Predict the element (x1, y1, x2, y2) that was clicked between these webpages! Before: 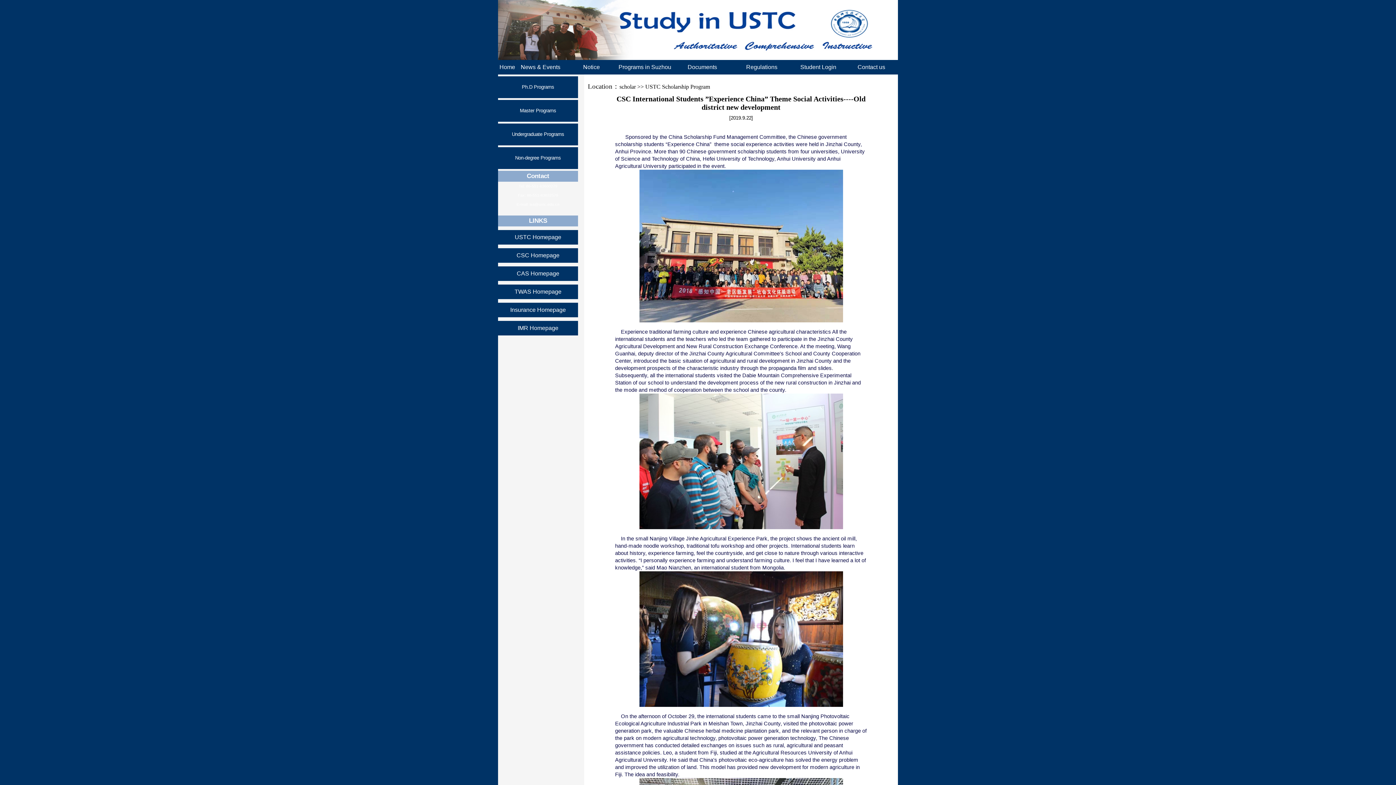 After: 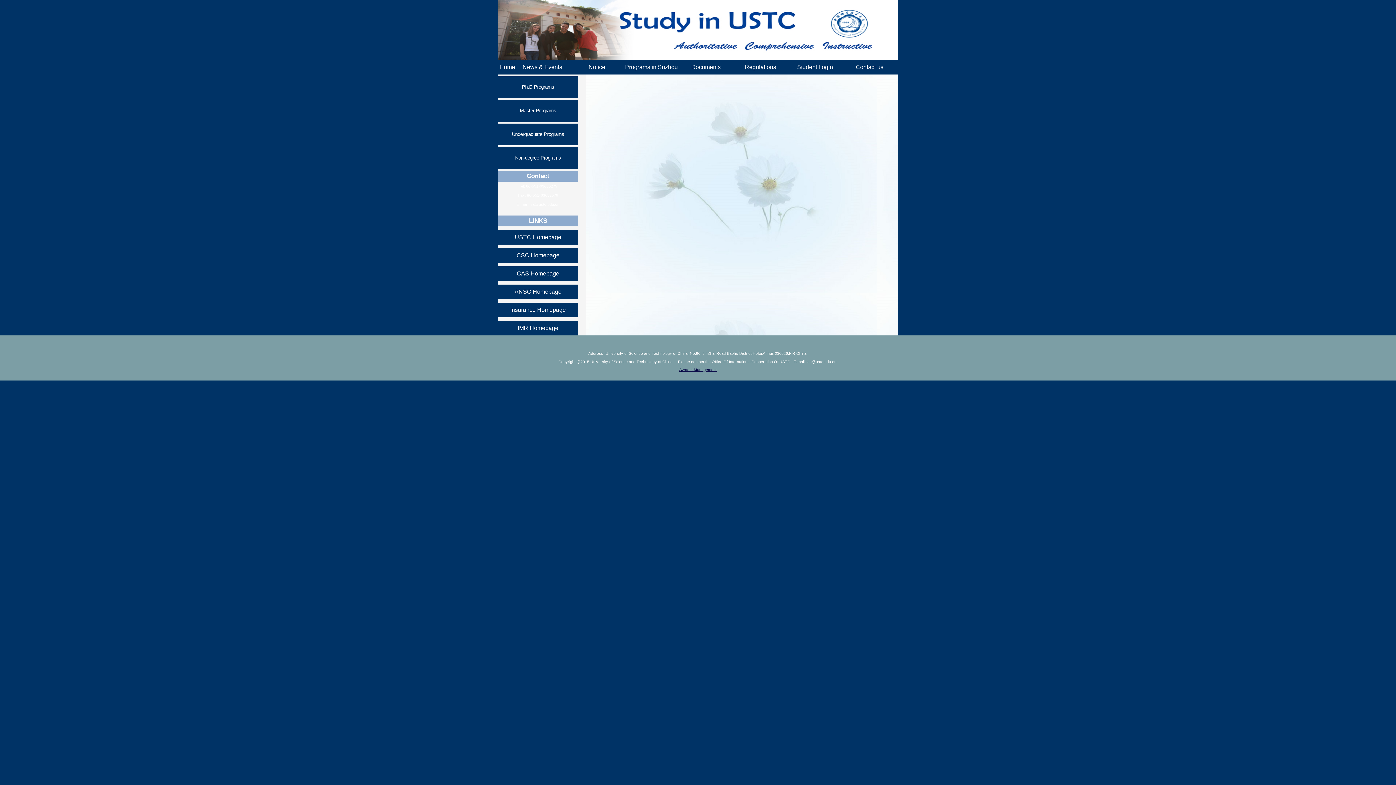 Action: bbox: (515, 155, 561, 160) label: Non-degree Programs